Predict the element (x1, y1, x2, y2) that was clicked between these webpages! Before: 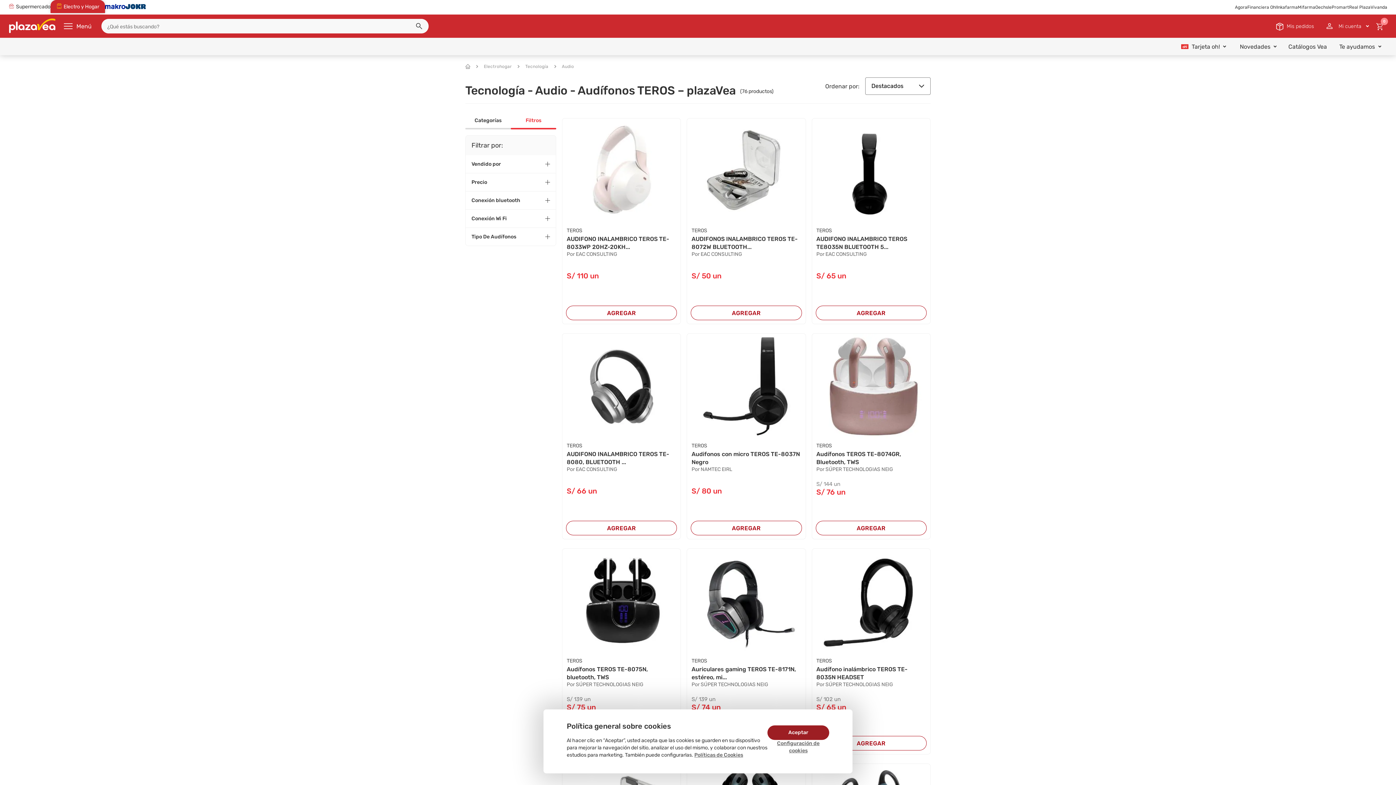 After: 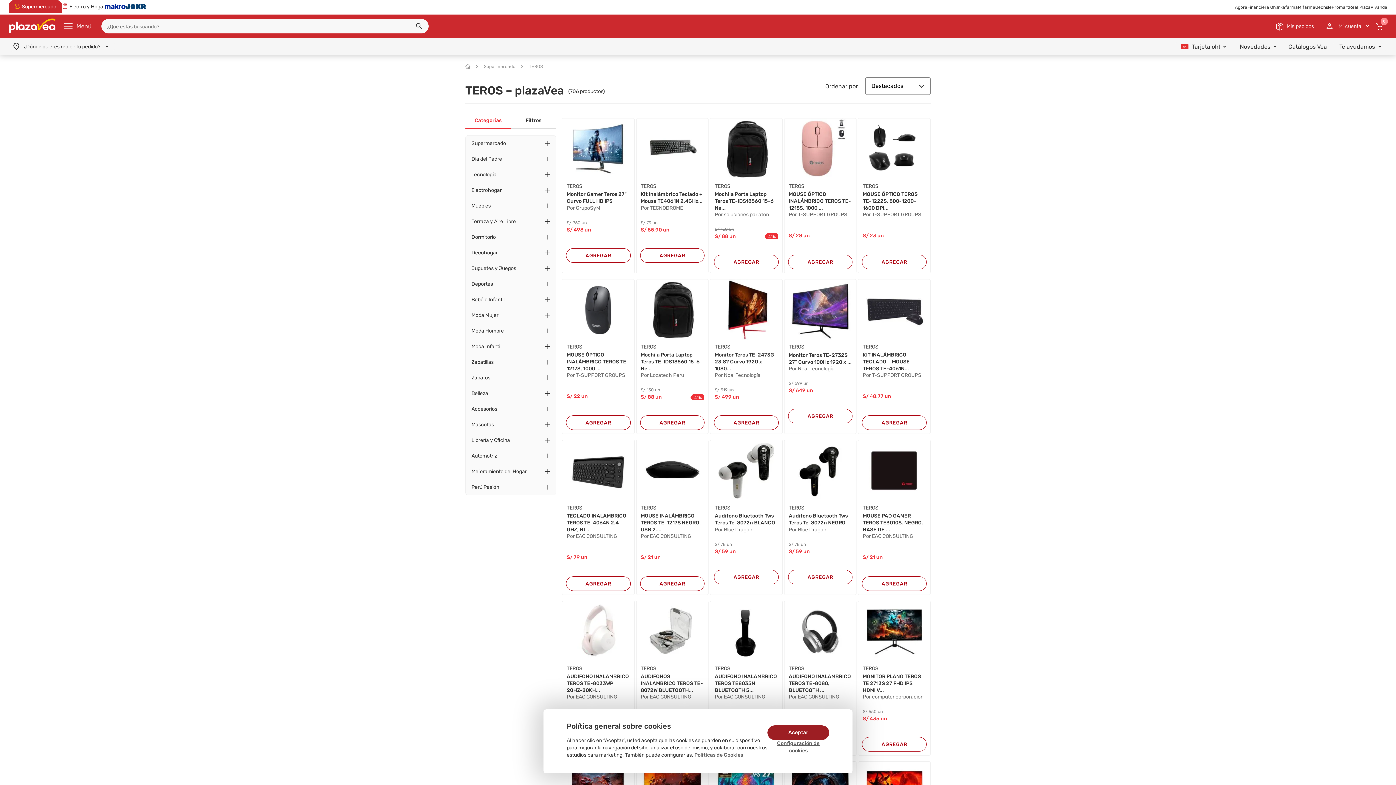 Action: bbox: (691, 442, 801, 449) label: TEROS